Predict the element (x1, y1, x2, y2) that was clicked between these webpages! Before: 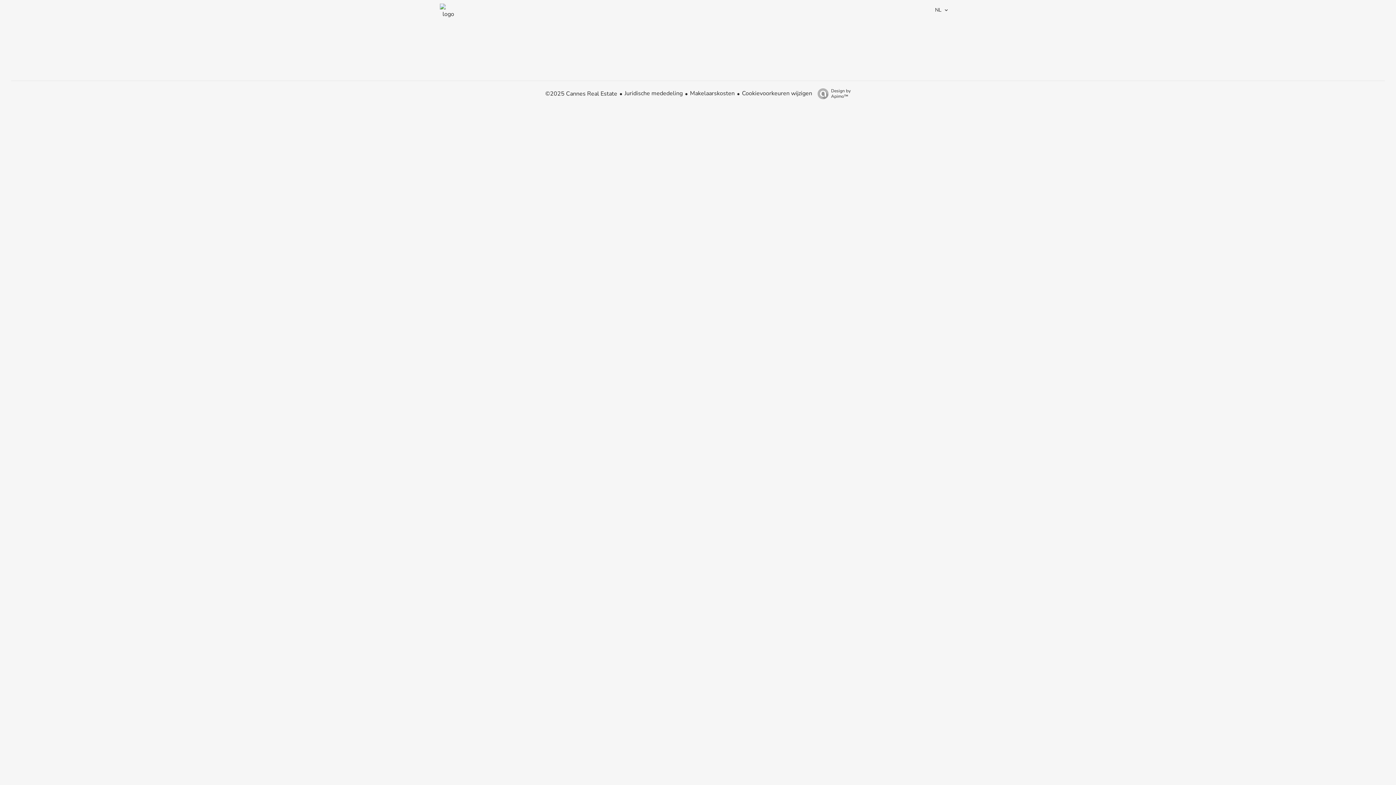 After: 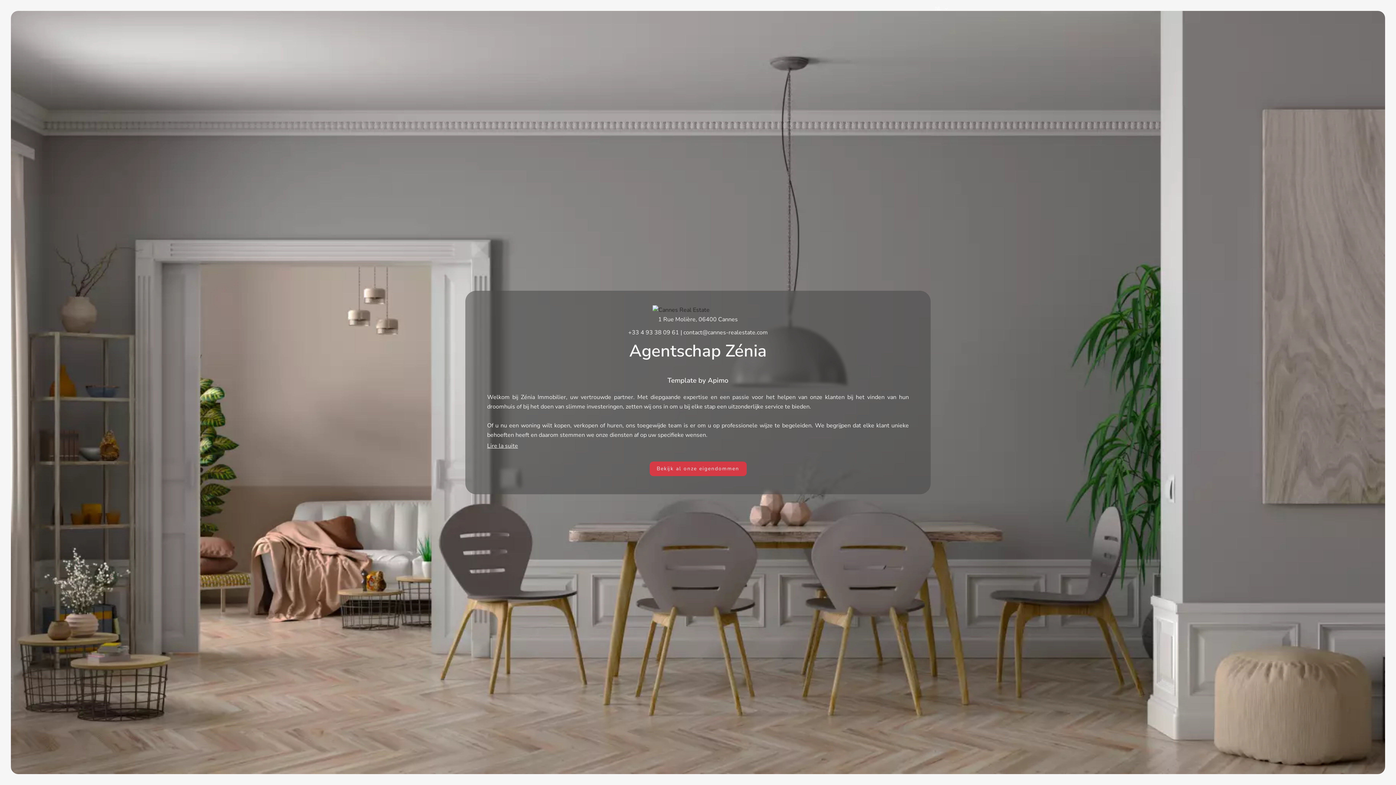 Action: label: ©2025 Cannes Real Estate bbox: (545, 89, 617, 97)